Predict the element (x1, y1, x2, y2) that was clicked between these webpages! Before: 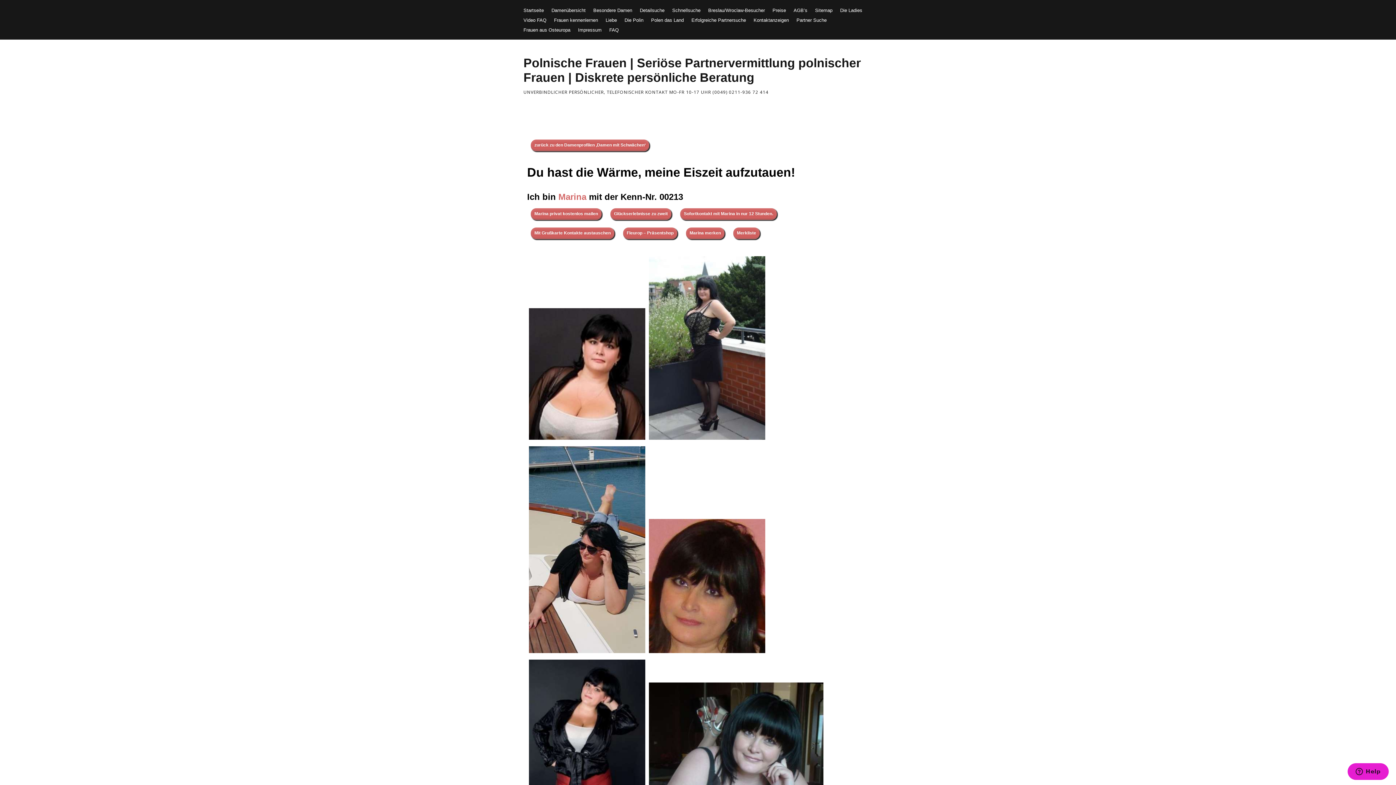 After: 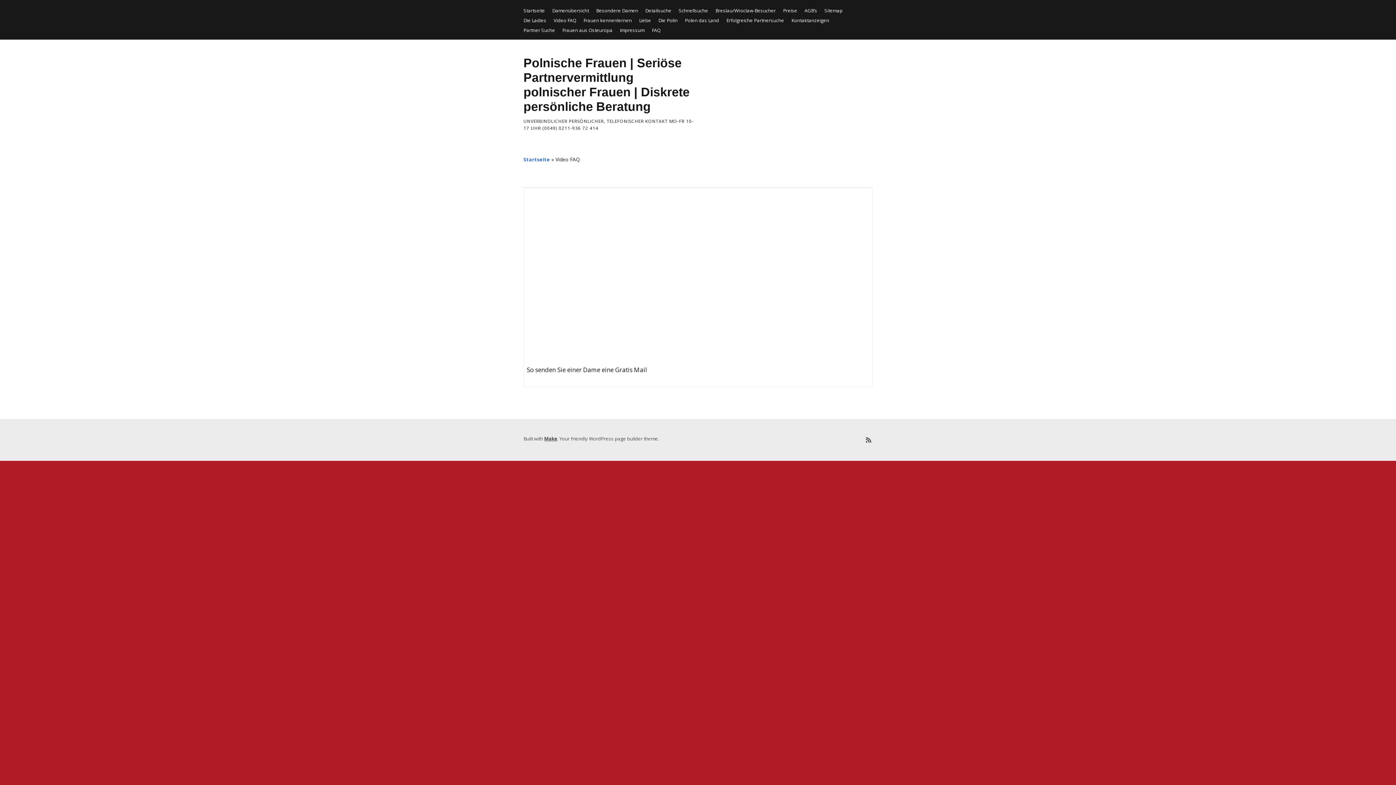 Action: label: Video FAQ bbox: (523, 17, 546, 22)